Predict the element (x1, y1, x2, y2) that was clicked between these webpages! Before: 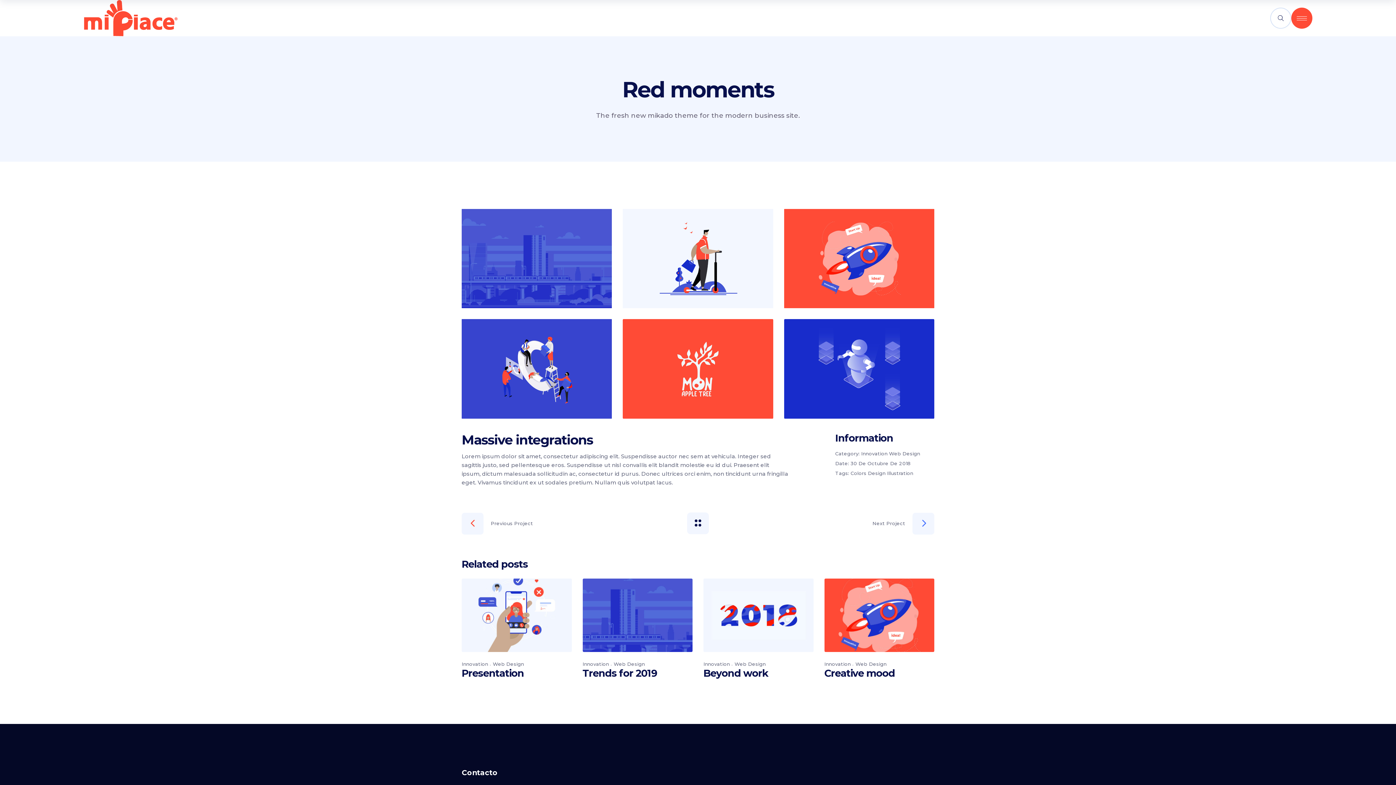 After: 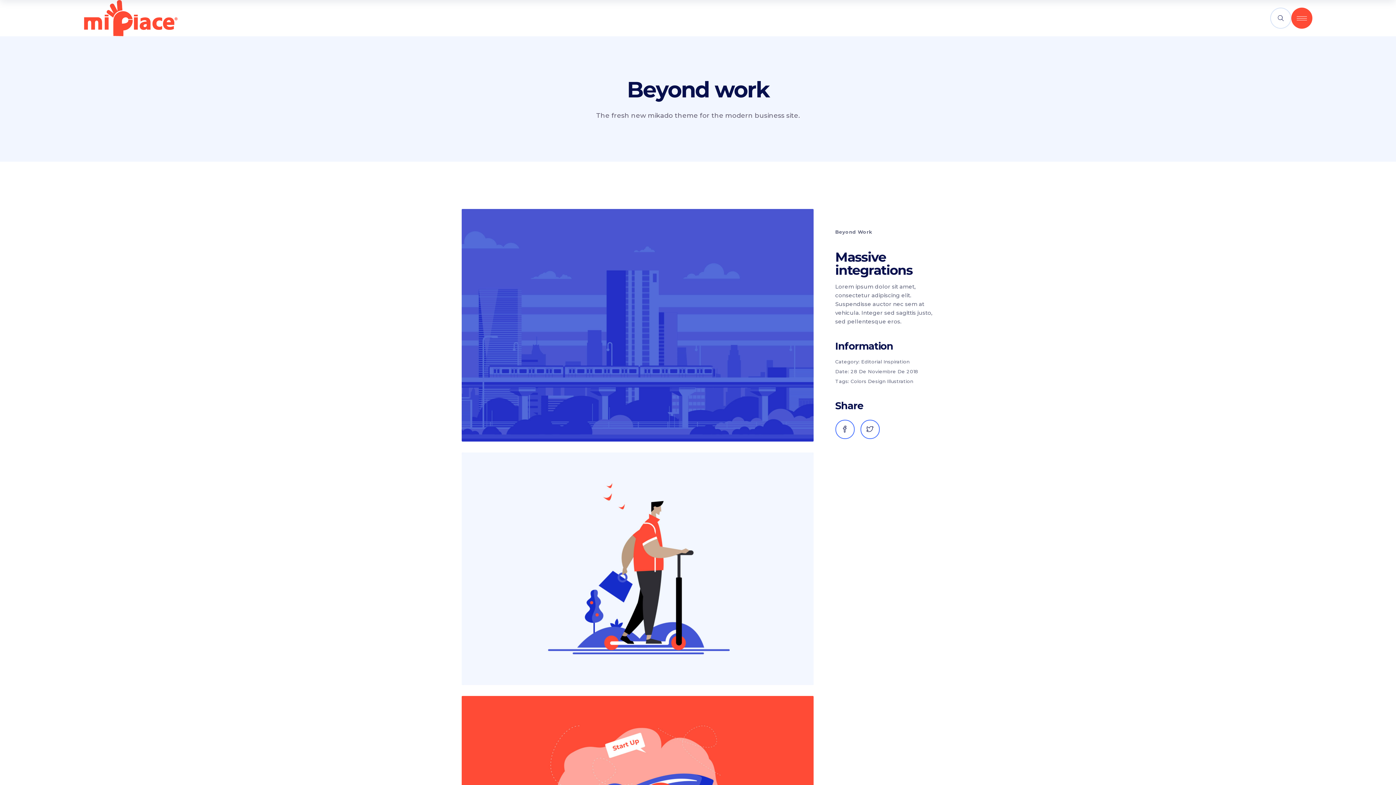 Action: bbox: (703, 578, 813, 652)